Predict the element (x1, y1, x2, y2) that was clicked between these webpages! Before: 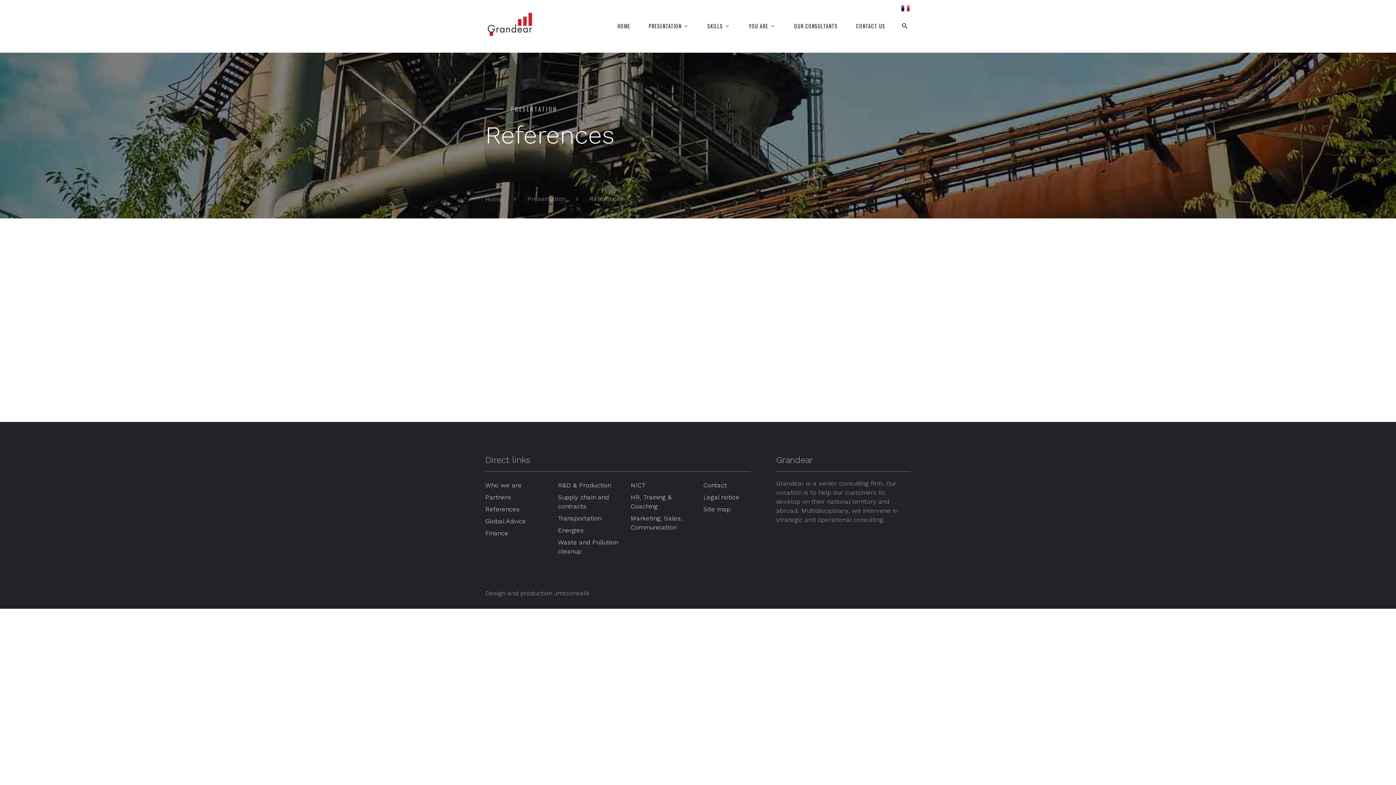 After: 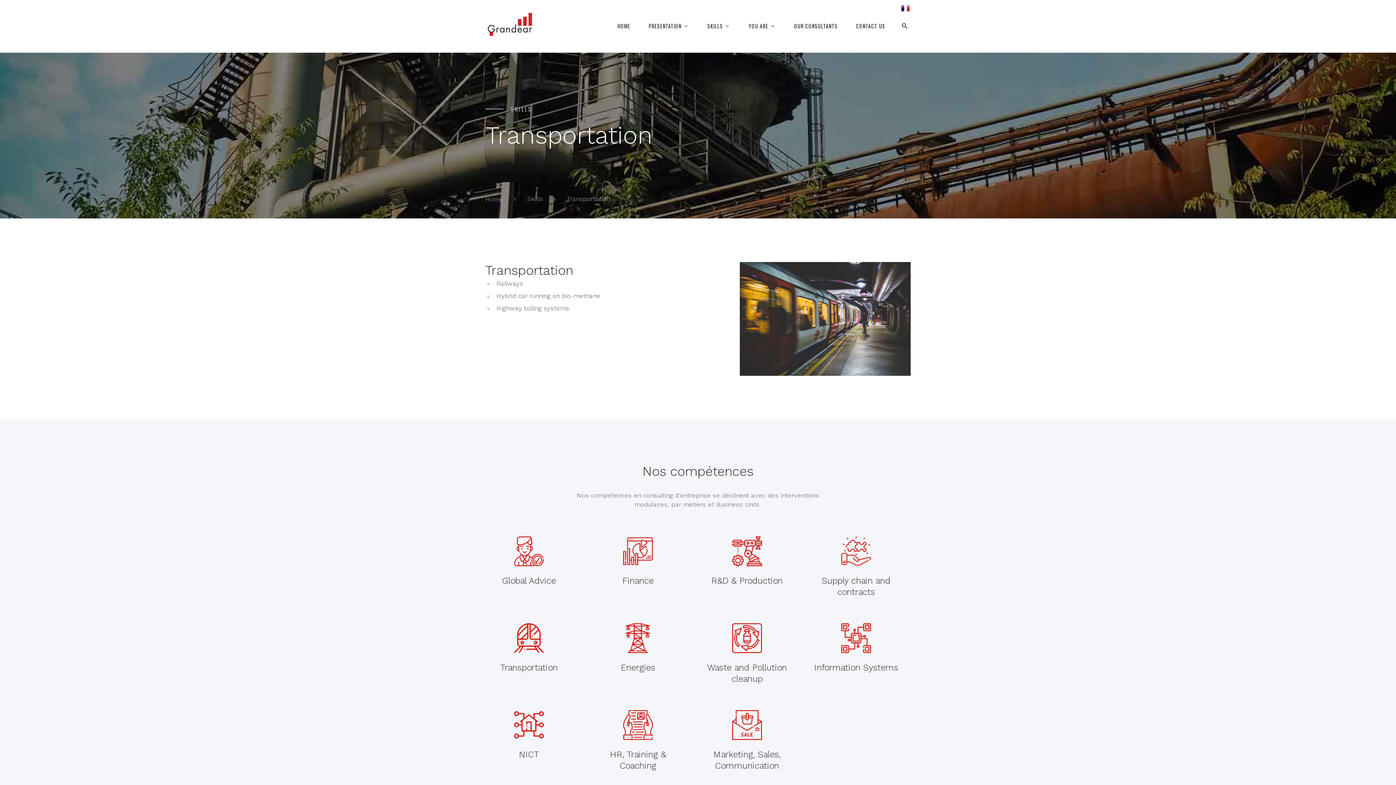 Action: bbox: (558, 514, 601, 522) label: Transportation